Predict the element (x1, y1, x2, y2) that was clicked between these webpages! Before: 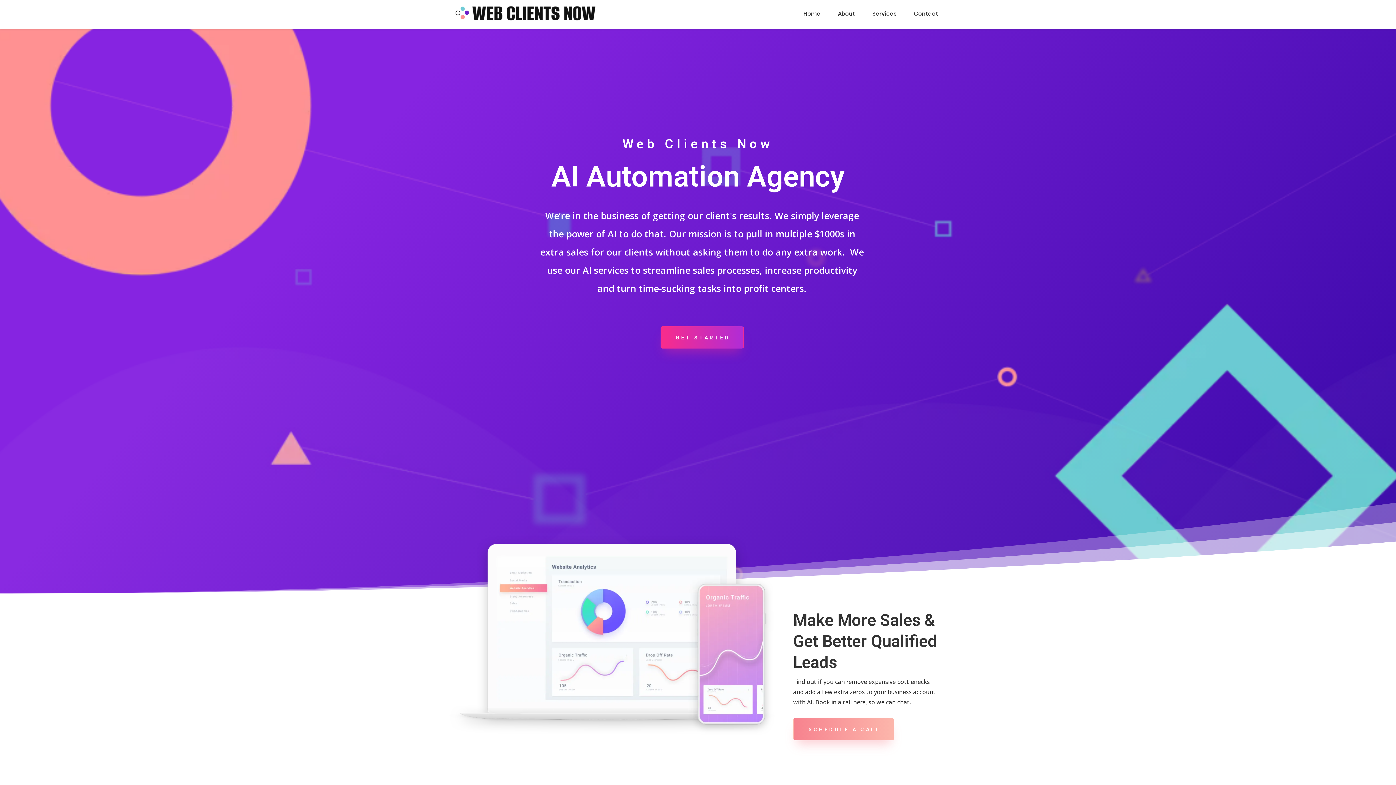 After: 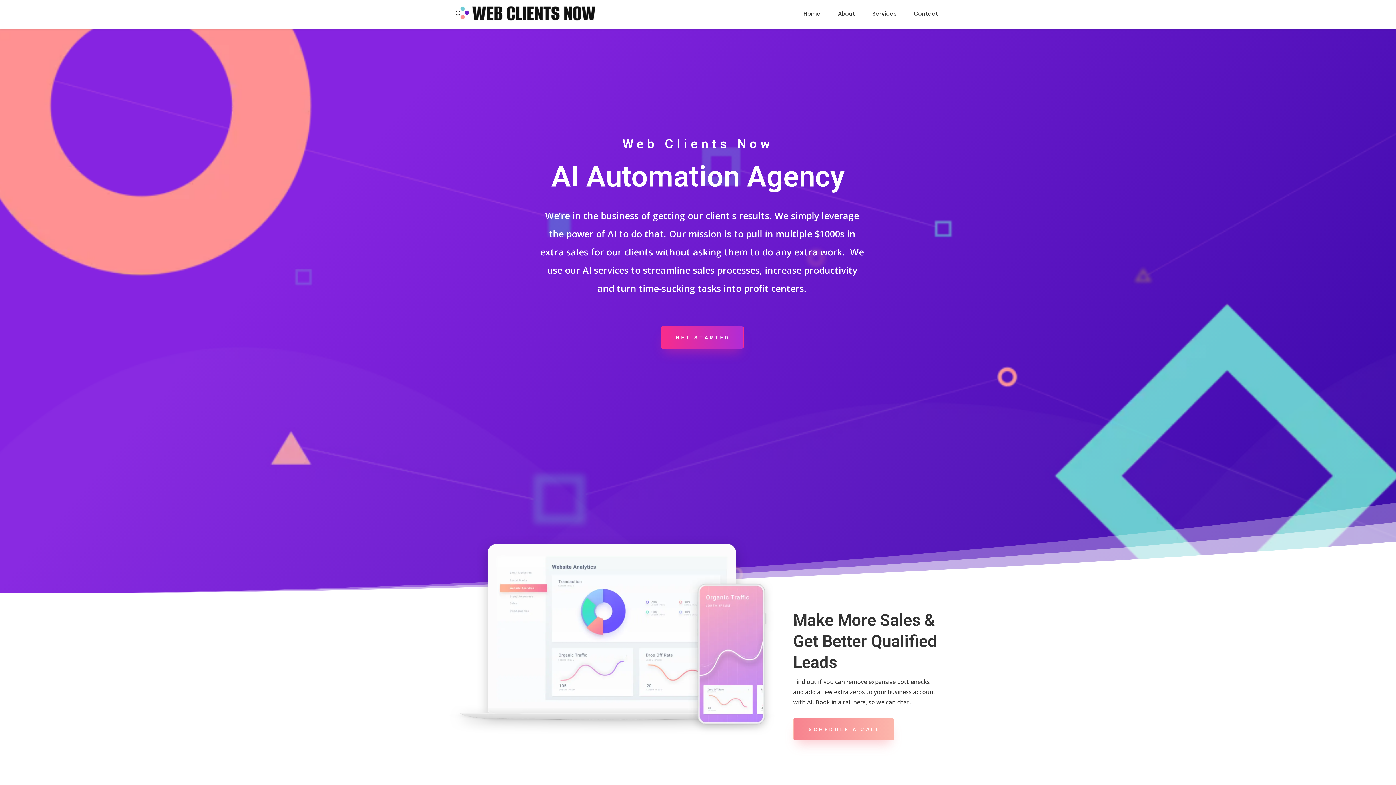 Action: bbox: (794, 4, 829, 22) label: Home